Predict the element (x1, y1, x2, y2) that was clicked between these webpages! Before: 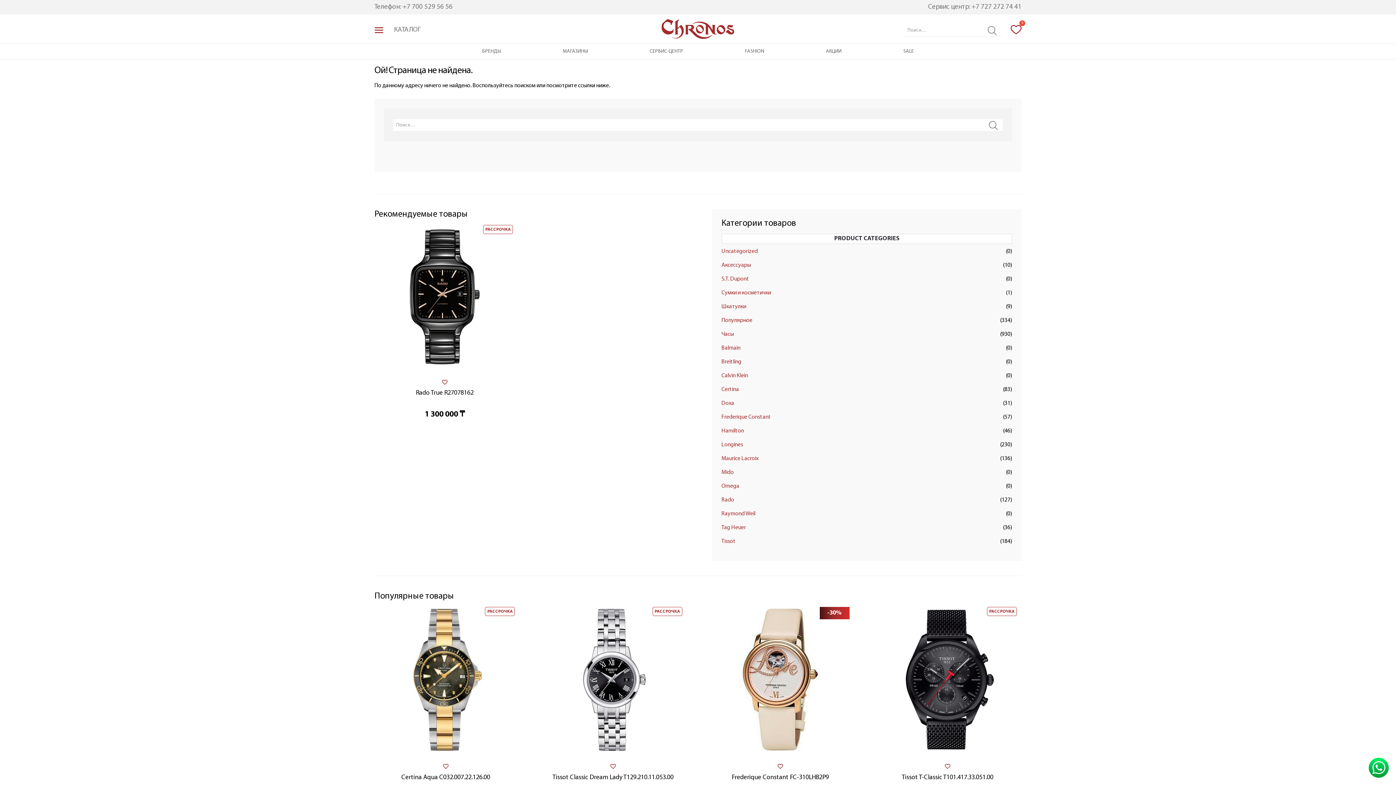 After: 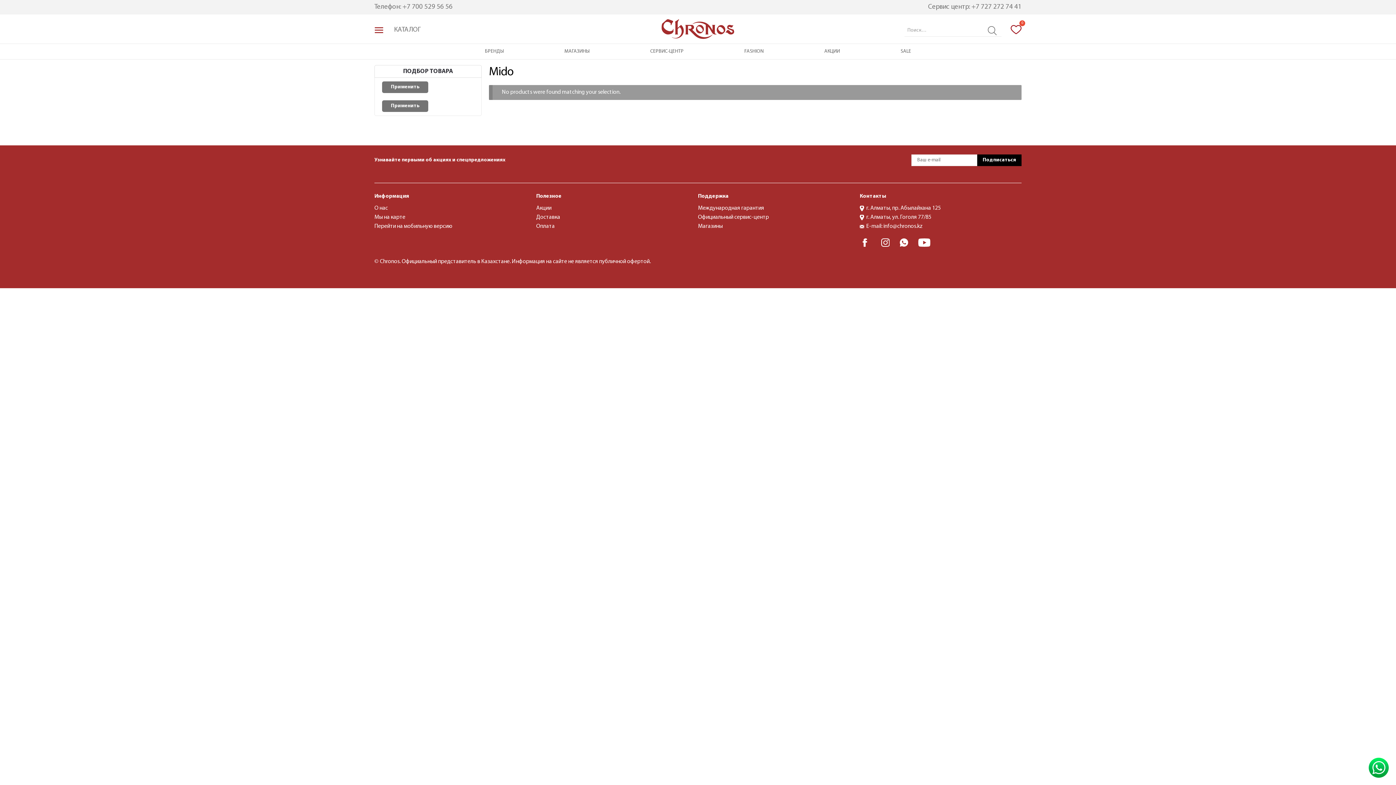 Action: bbox: (721, 469, 734, 475) label: Mido